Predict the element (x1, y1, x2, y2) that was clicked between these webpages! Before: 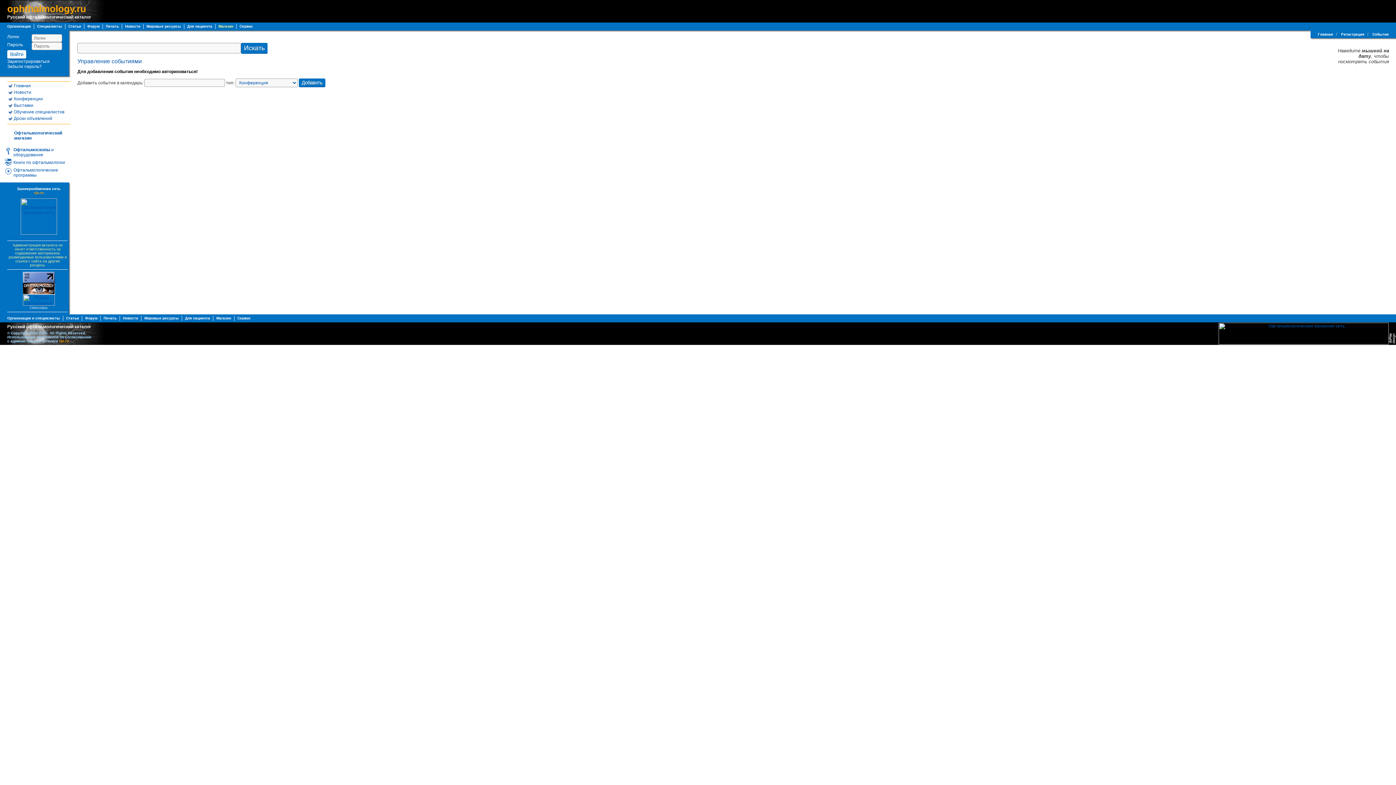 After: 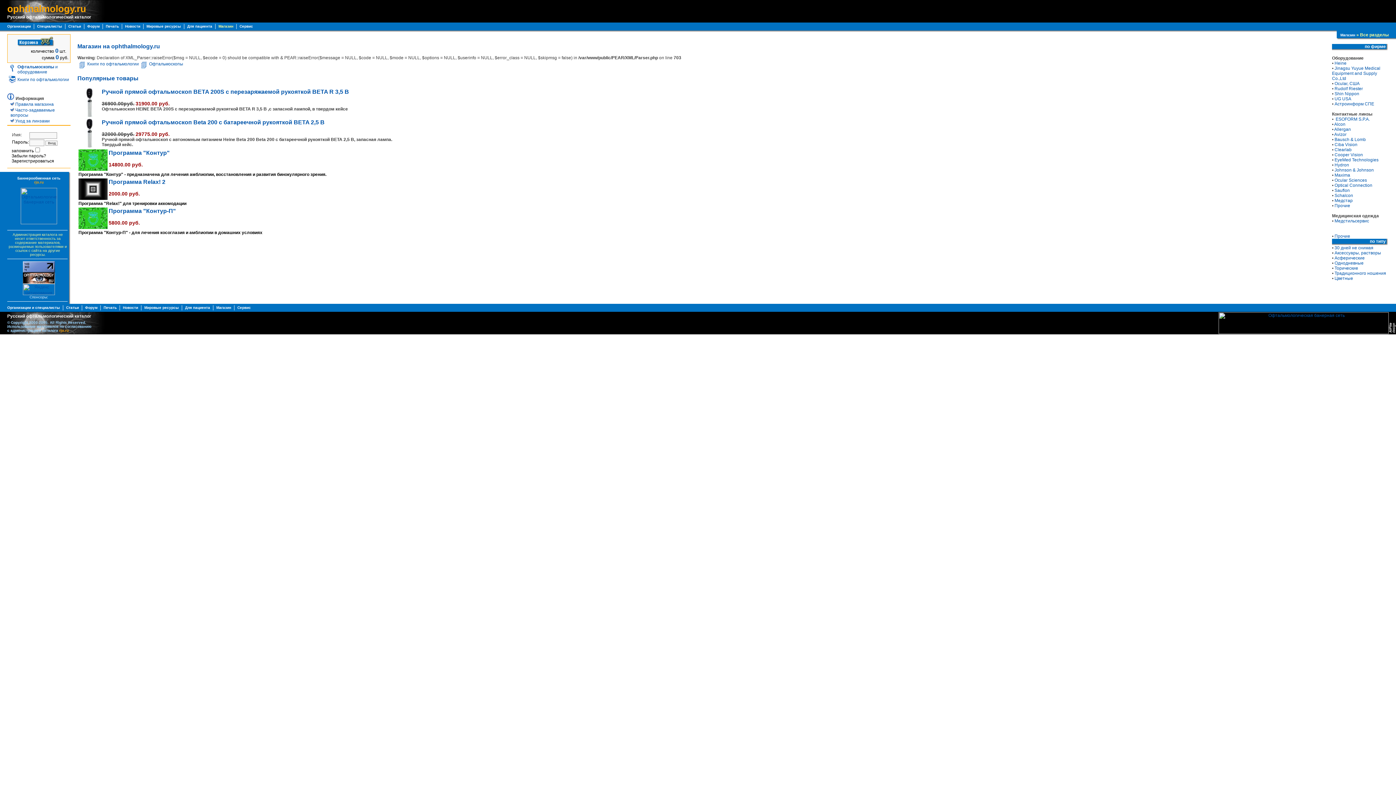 Action: label: Магазин bbox: (218, 24, 233, 28)